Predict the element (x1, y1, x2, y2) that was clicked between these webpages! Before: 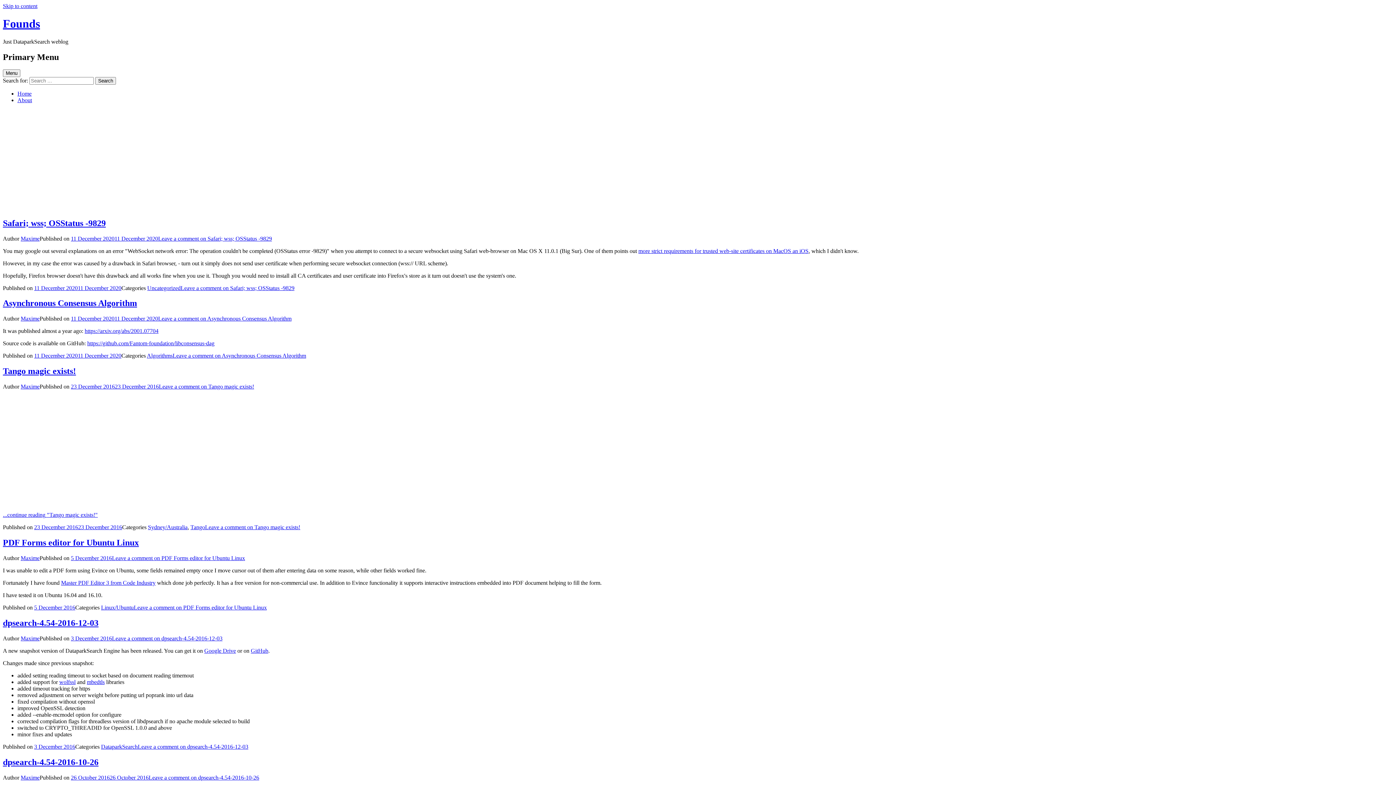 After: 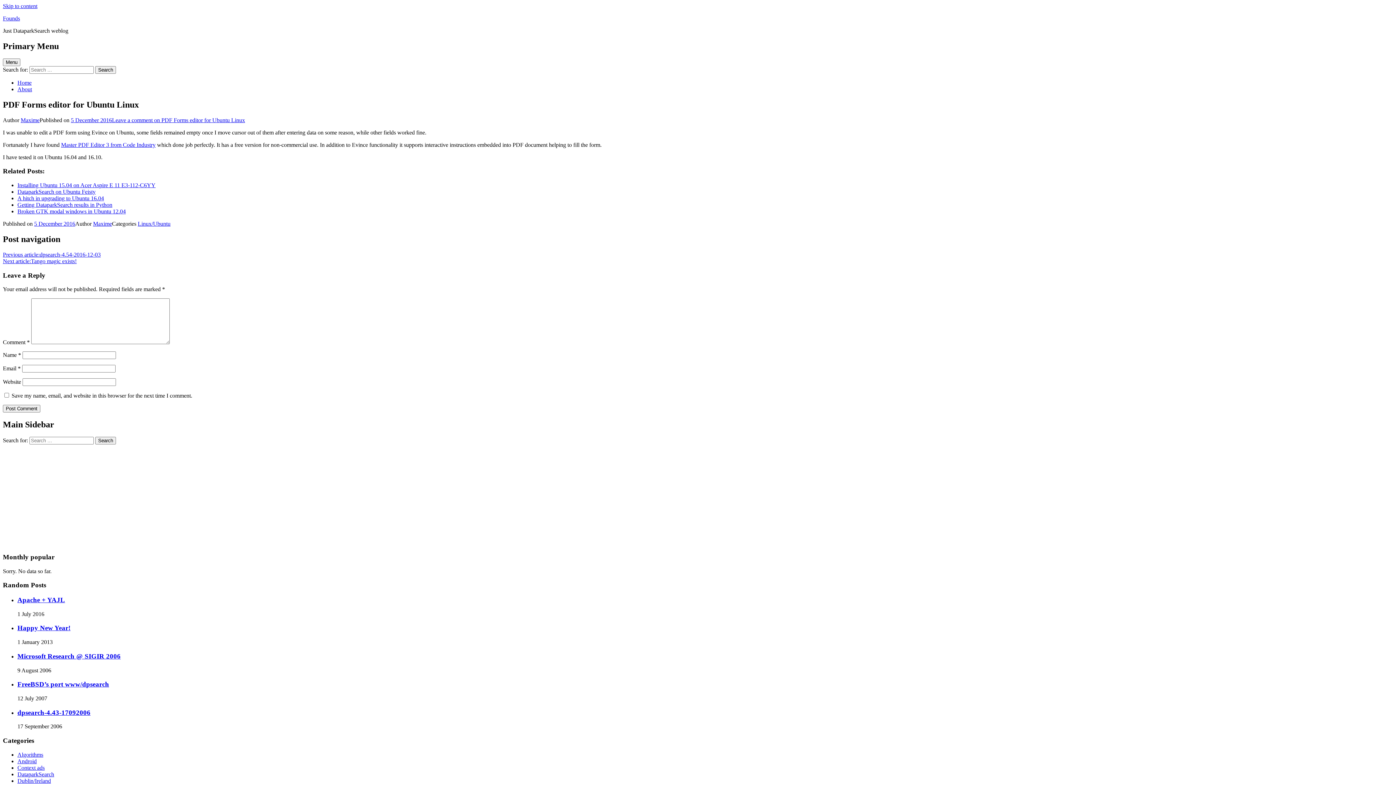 Action: bbox: (70, 555, 112, 561) label: 5 December 2016